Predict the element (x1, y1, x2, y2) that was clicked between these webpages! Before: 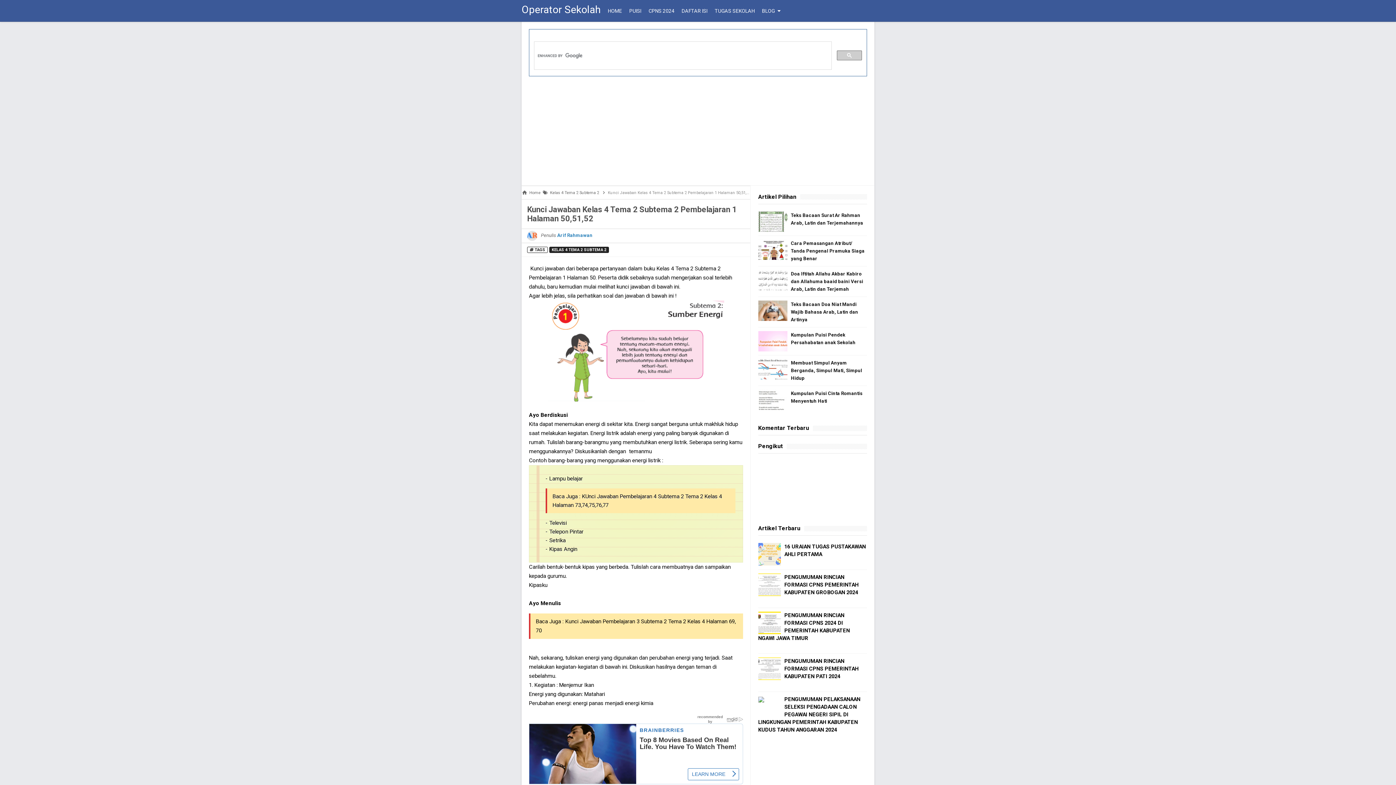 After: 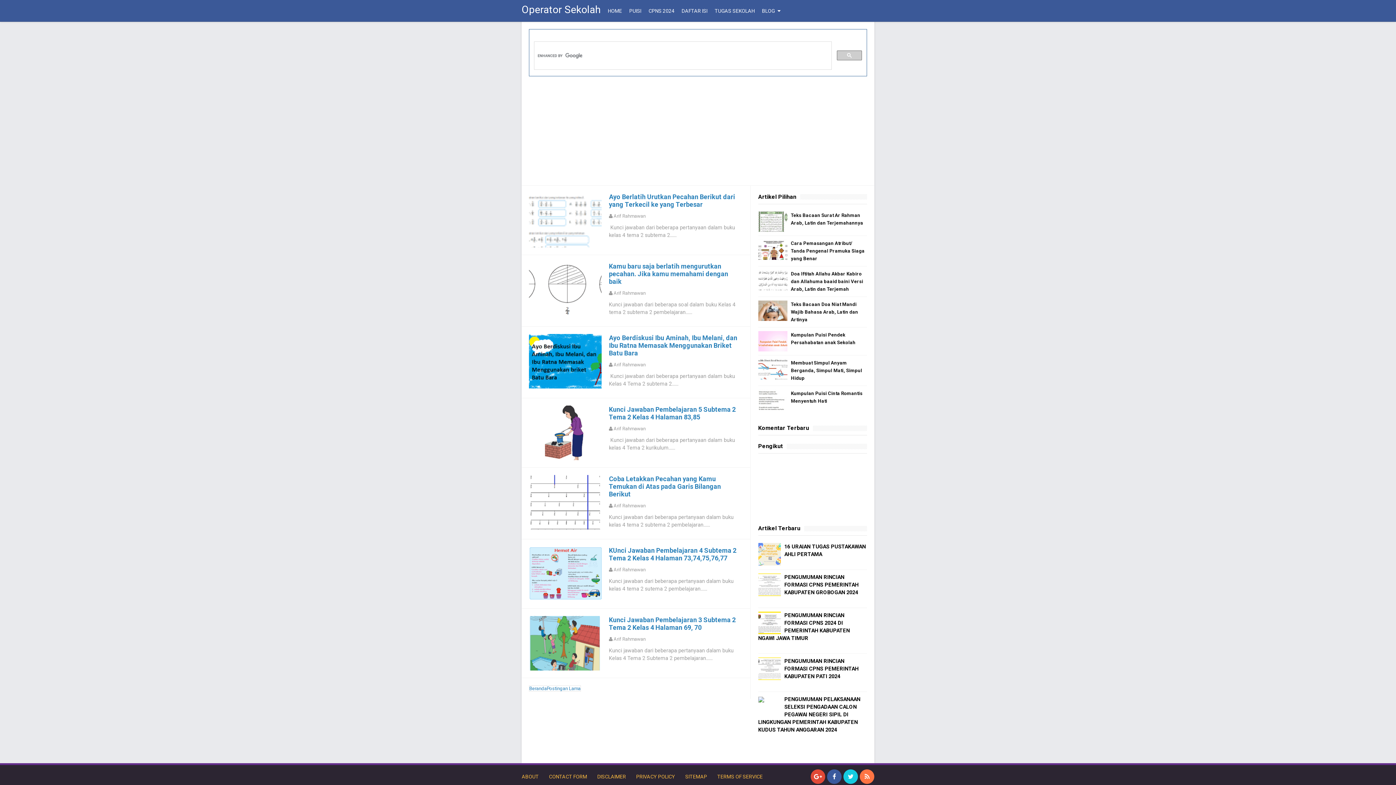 Action: bbox: (549, 246, 609, 252) label: KELAS 4 TEMA 2 SUBTEMA 2